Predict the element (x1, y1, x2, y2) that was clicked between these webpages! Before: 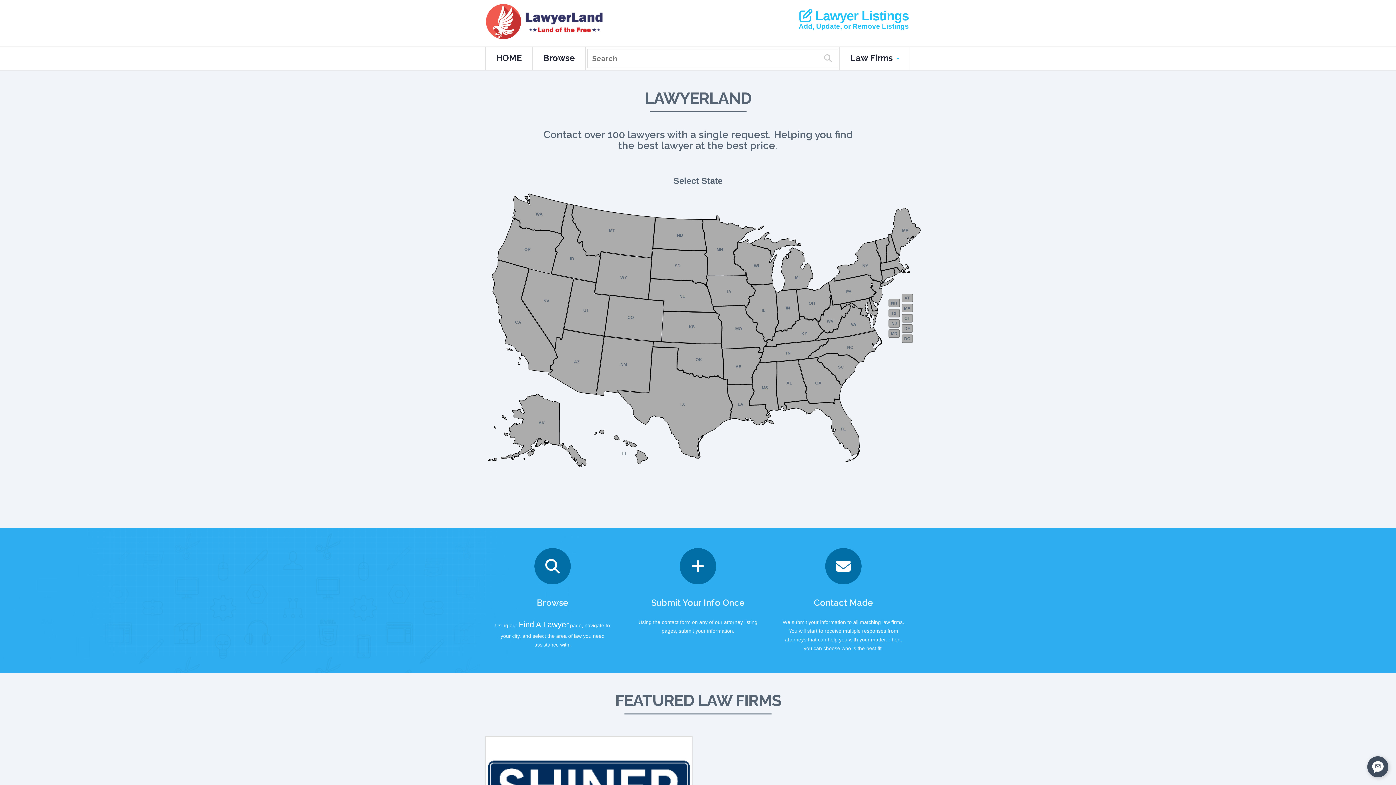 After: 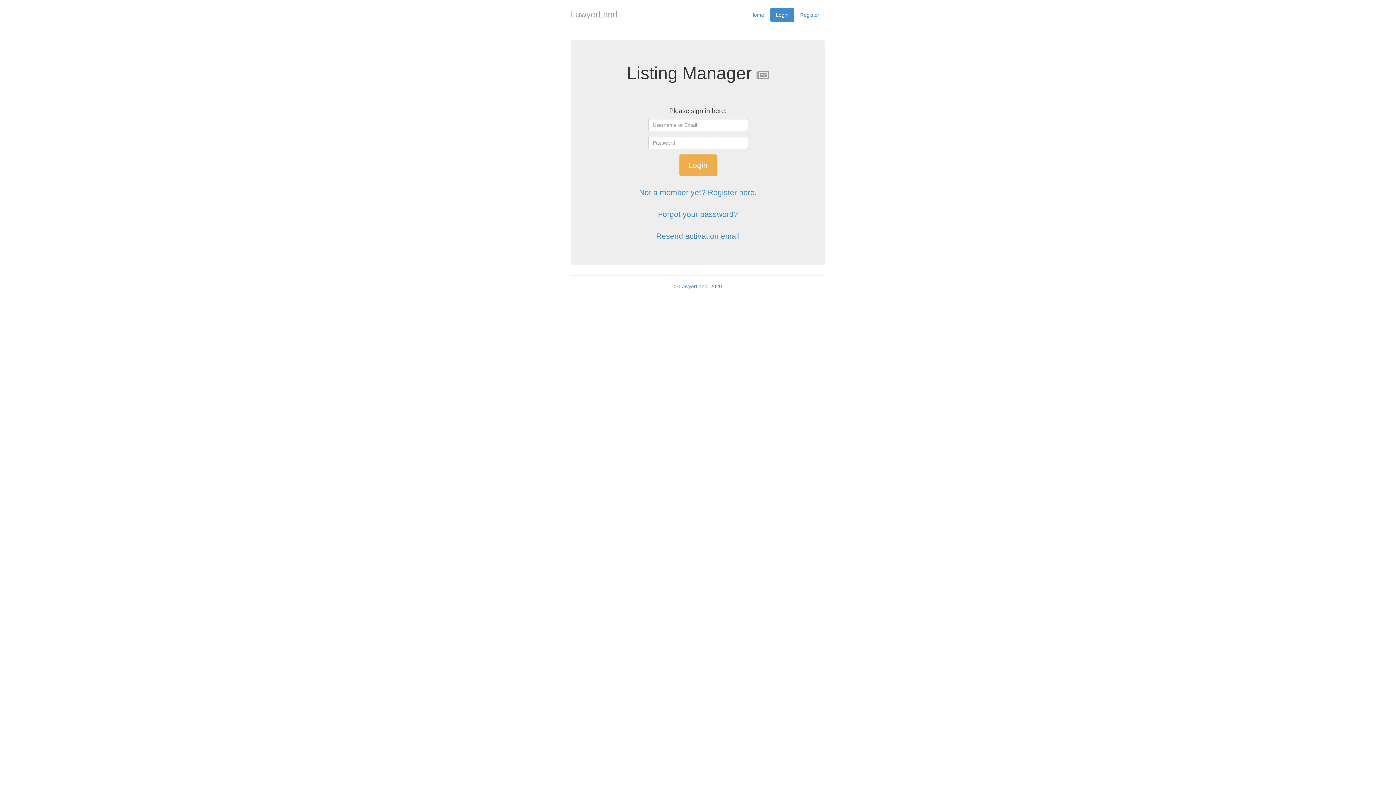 Action: label:  Lawyer Listings bbox: (785, 9, 909, 22)